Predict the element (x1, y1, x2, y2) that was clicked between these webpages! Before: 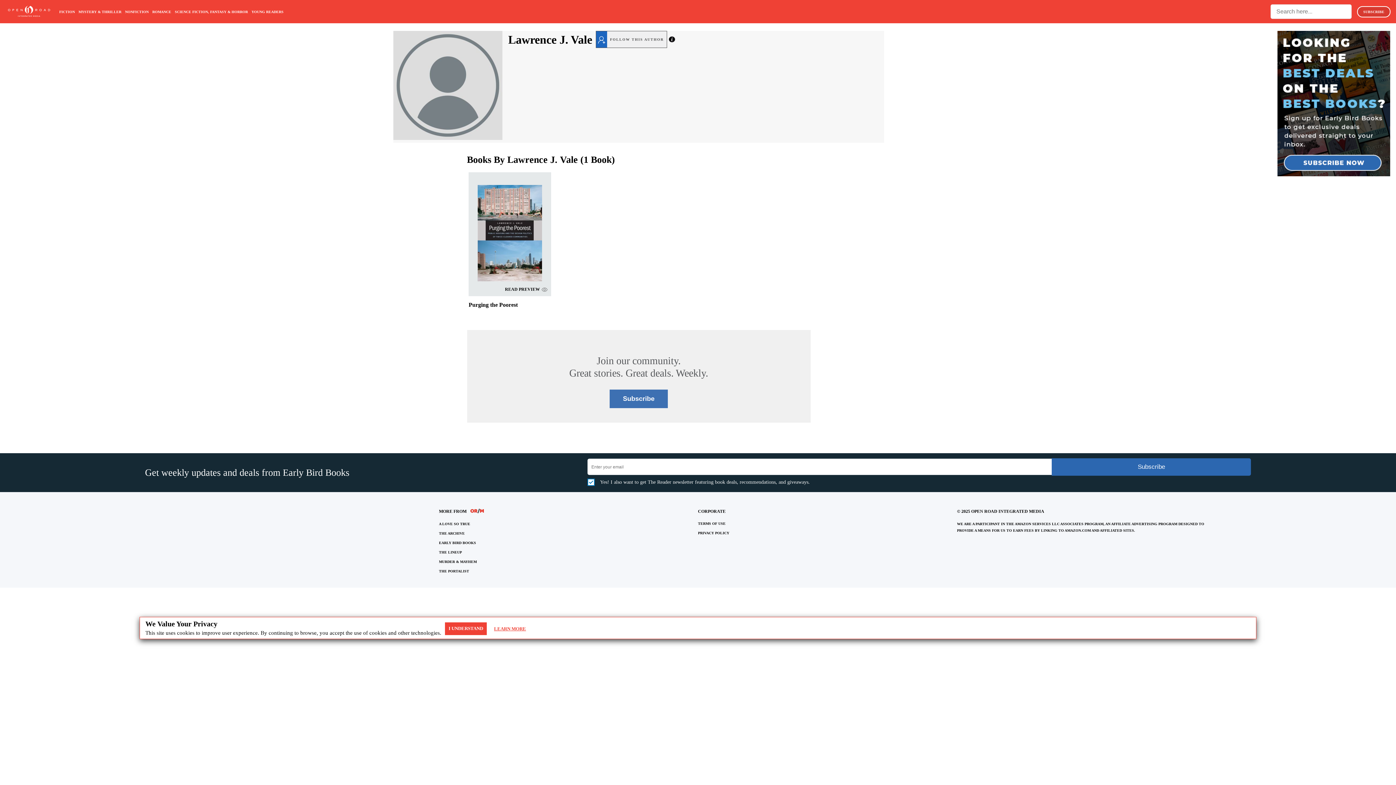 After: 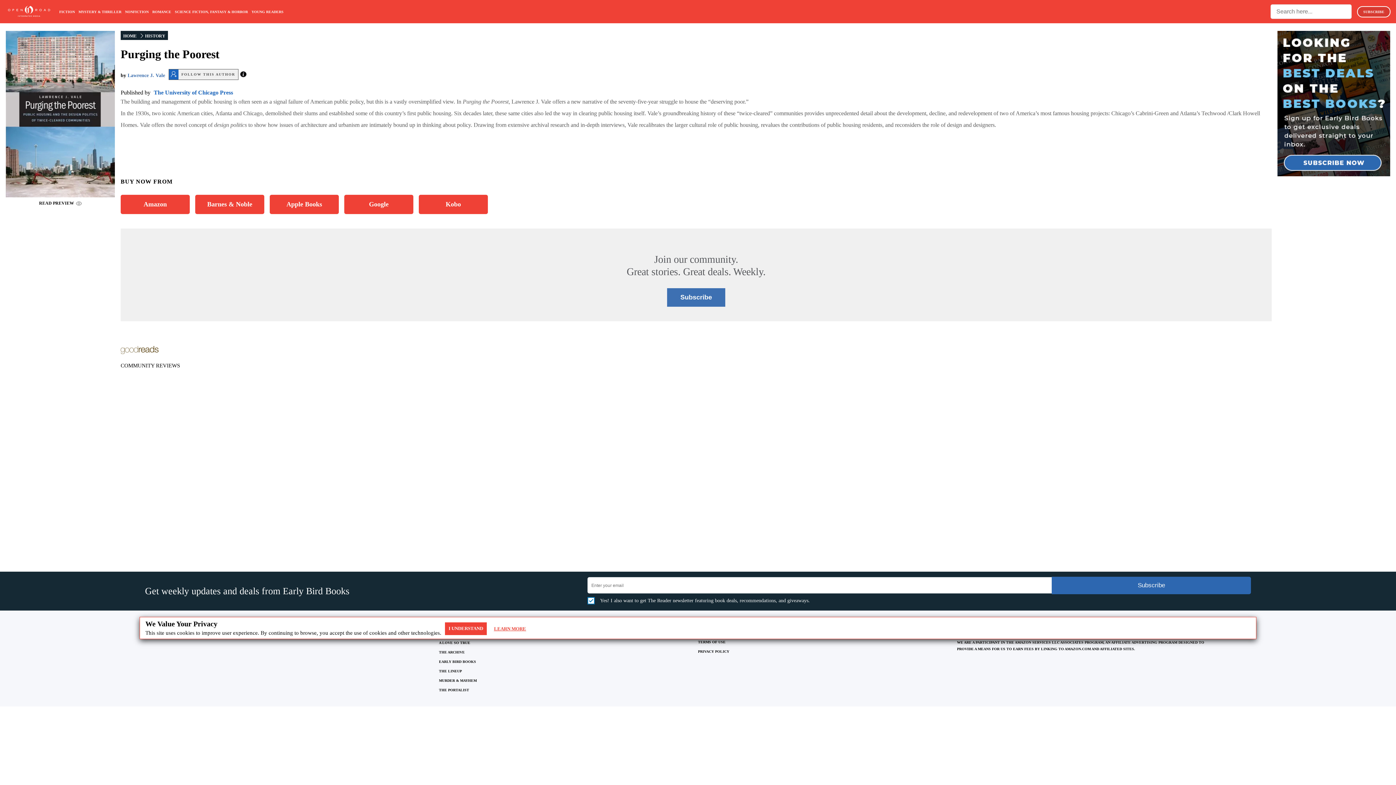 Action: label: Purging the Poorest bbox: (468, 301, 517, 308)